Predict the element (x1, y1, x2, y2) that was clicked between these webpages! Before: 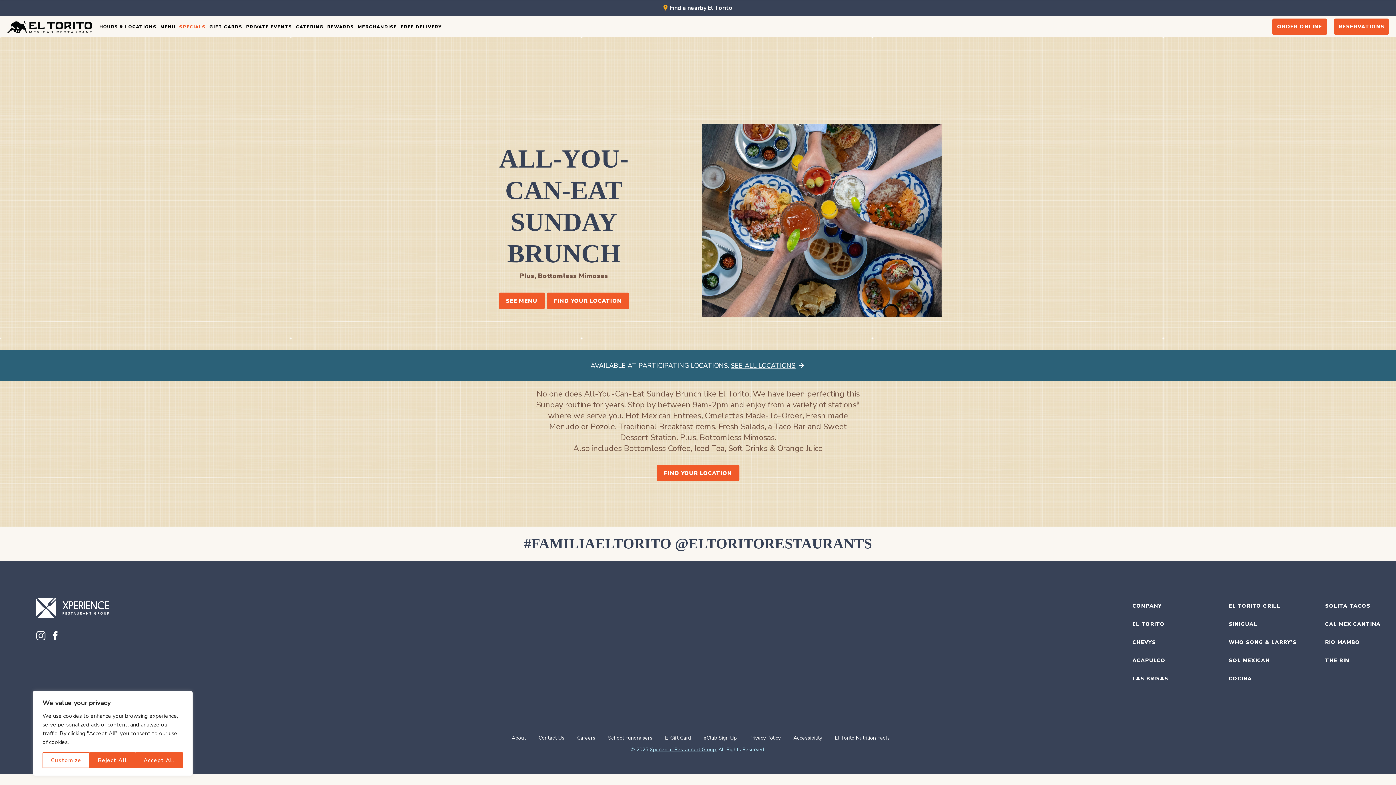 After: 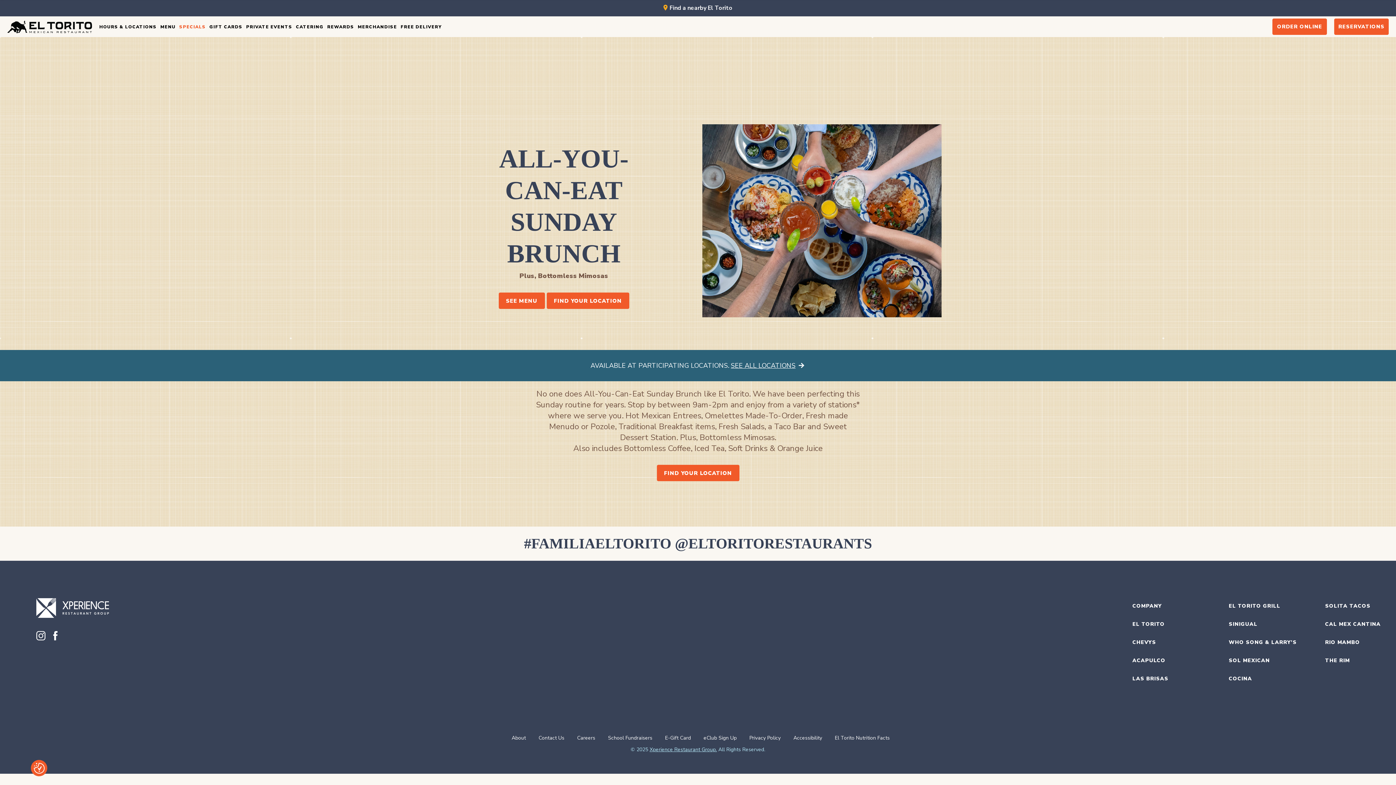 Action: bbox: (89, 752, 135, 768) label: Reject All